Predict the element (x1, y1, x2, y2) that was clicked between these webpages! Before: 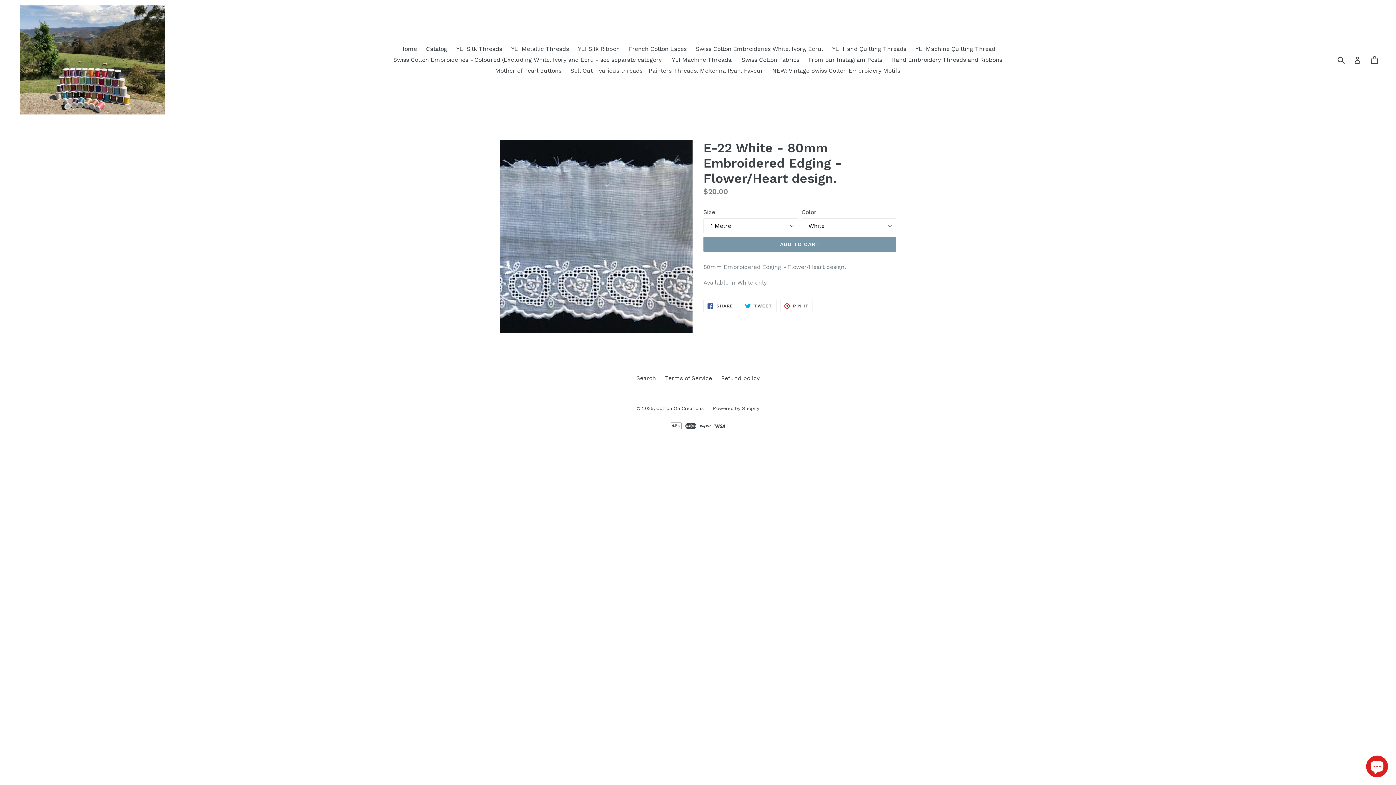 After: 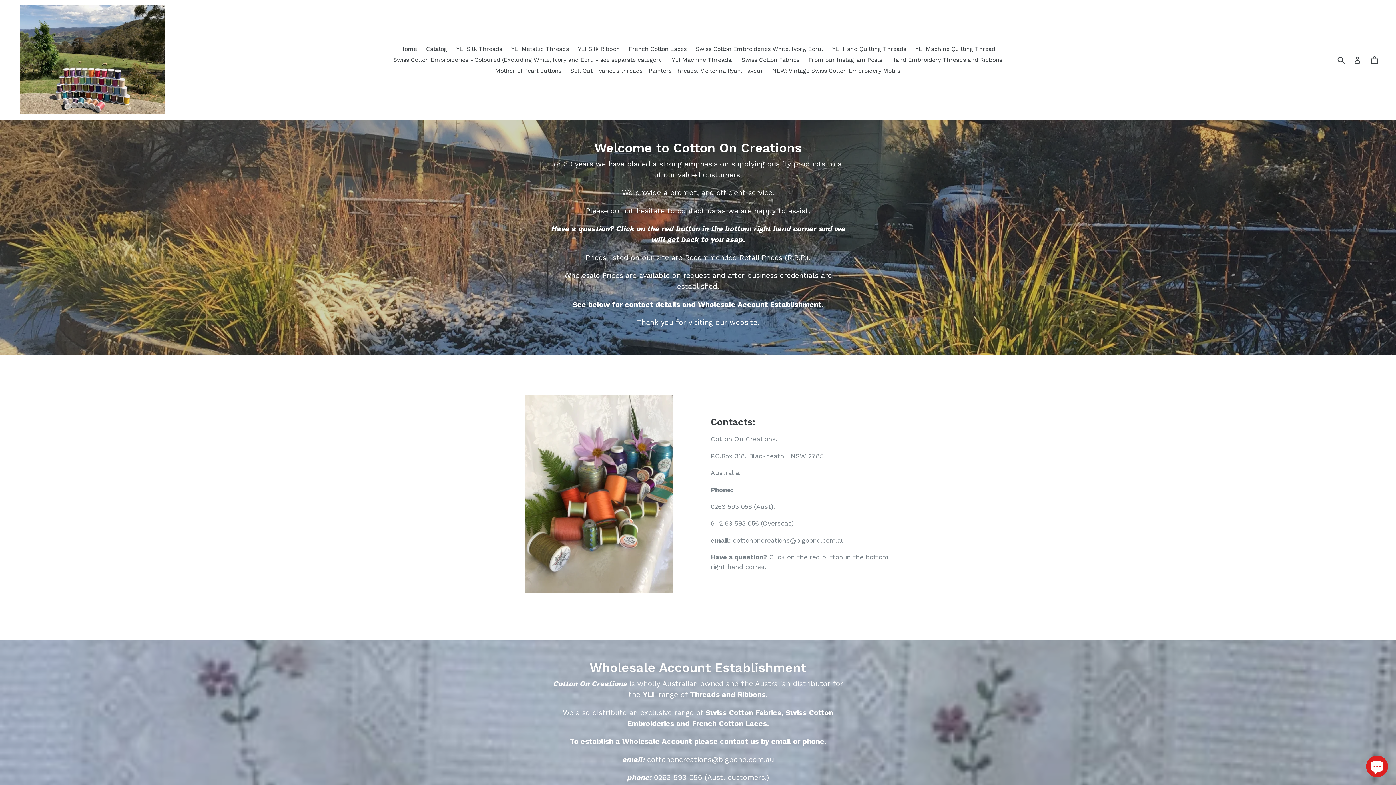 Action: bbox: (20, 5, 358, 114)